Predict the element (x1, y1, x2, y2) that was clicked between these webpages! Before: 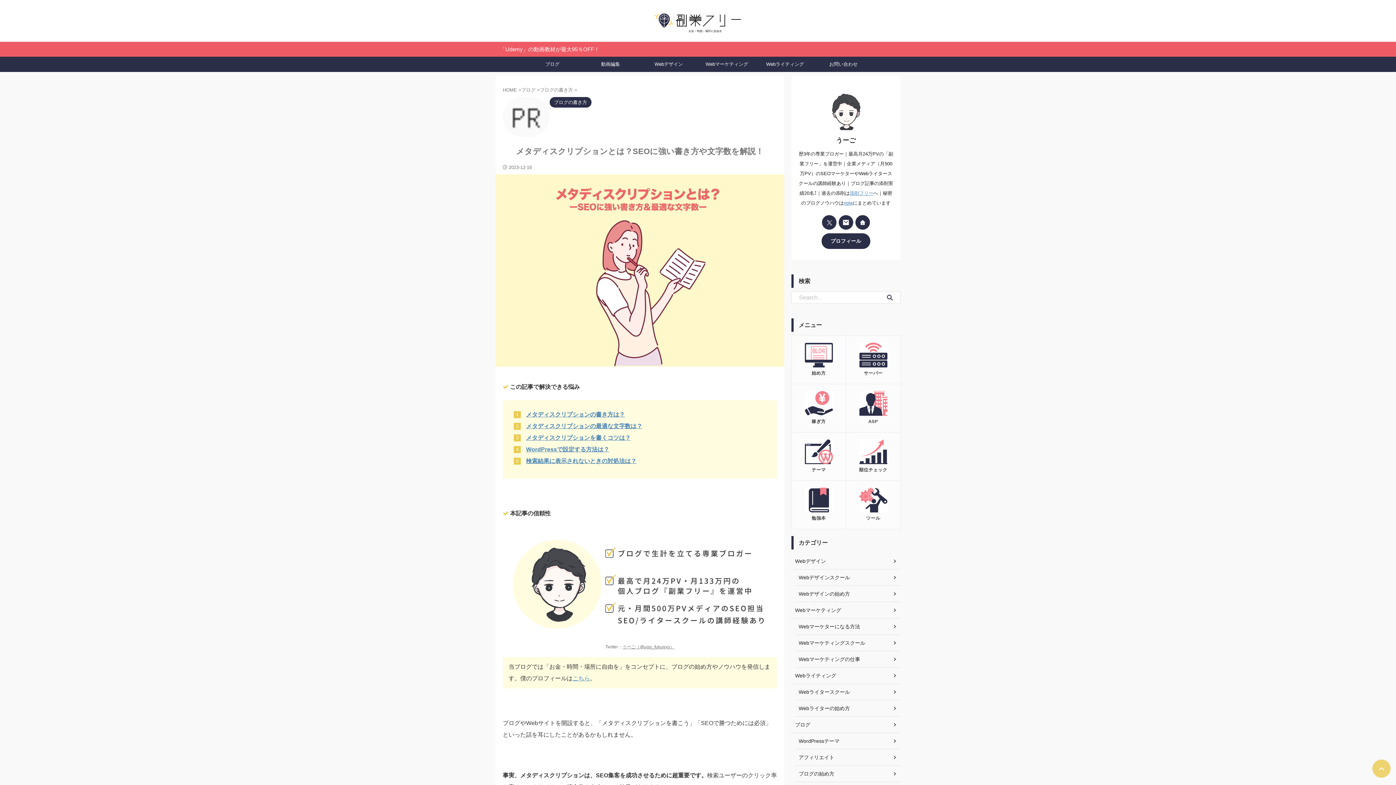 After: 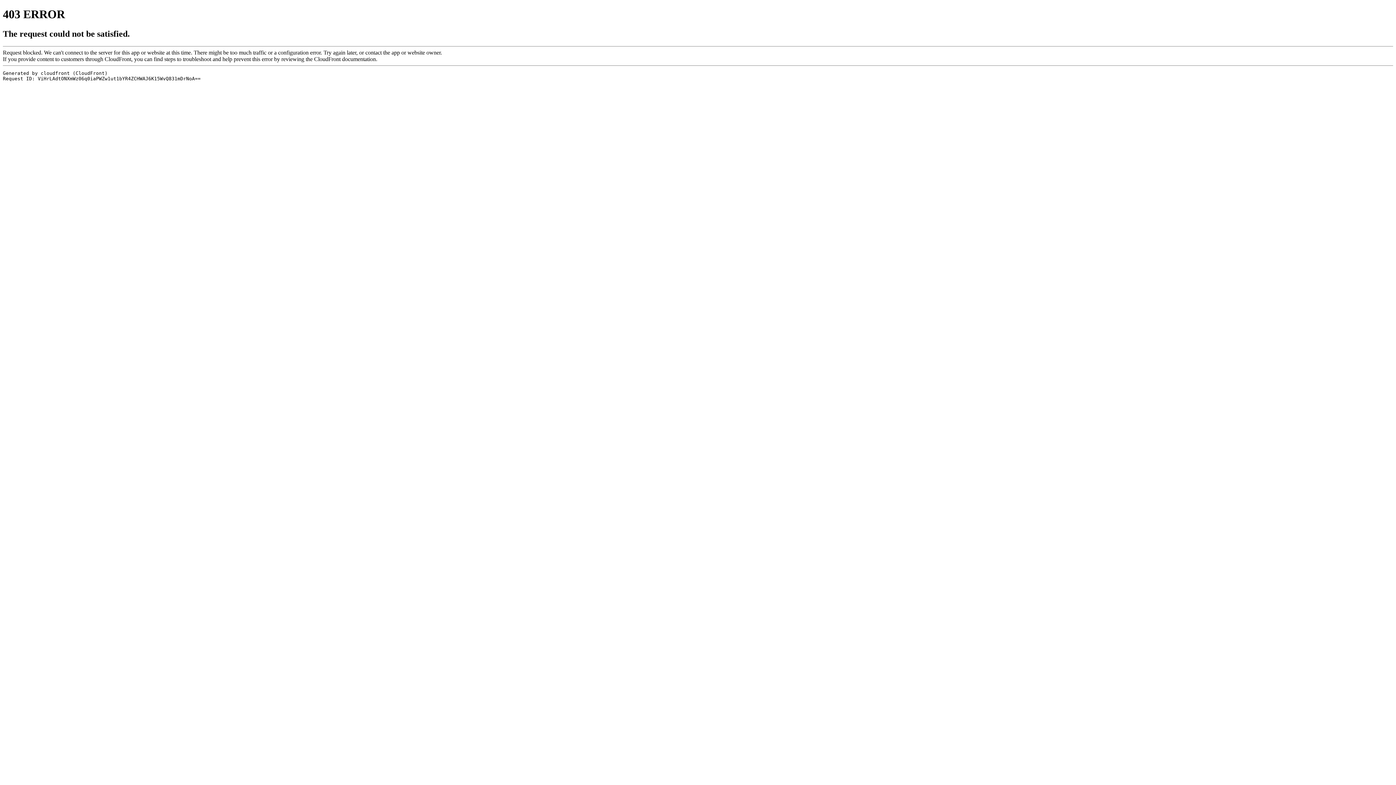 Action: bbox: (844, 200, 853, 205) label: note